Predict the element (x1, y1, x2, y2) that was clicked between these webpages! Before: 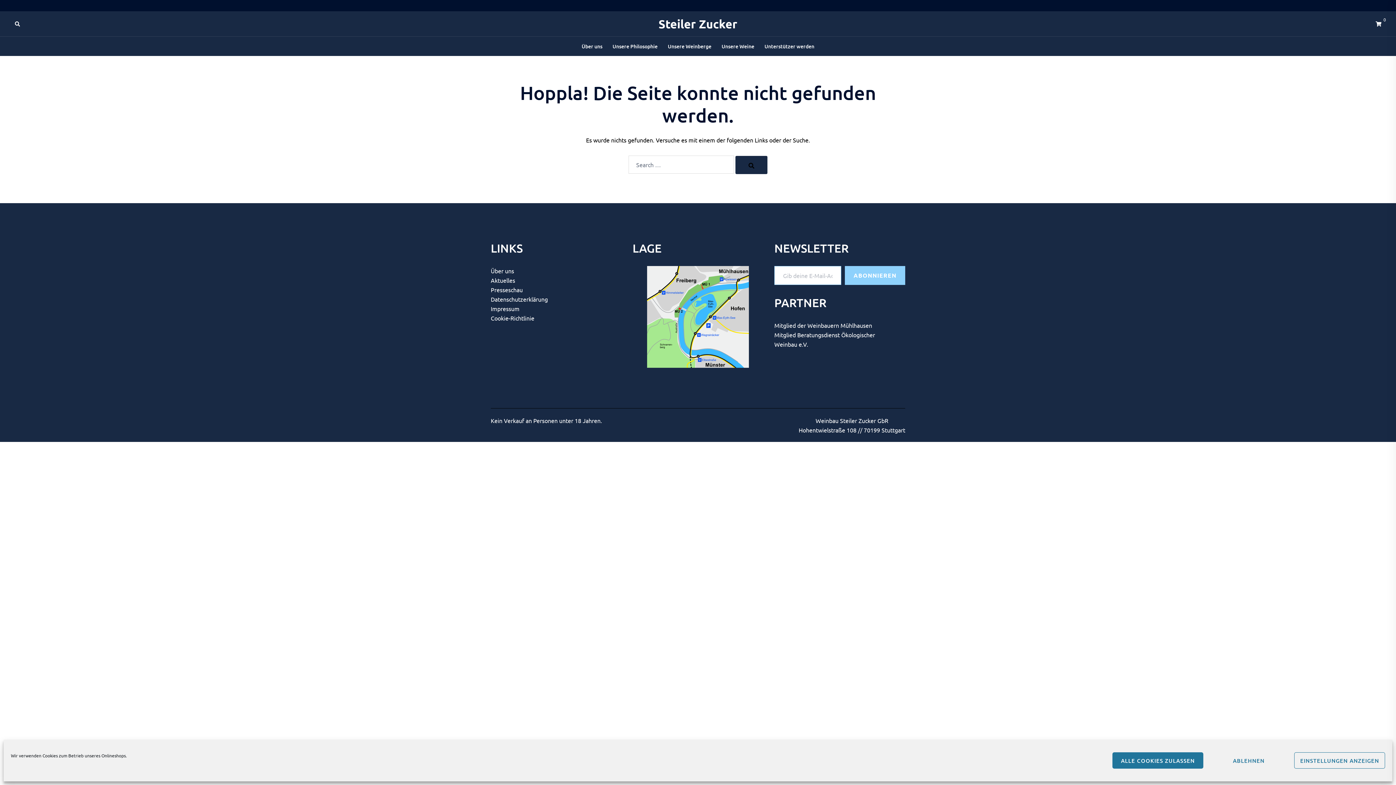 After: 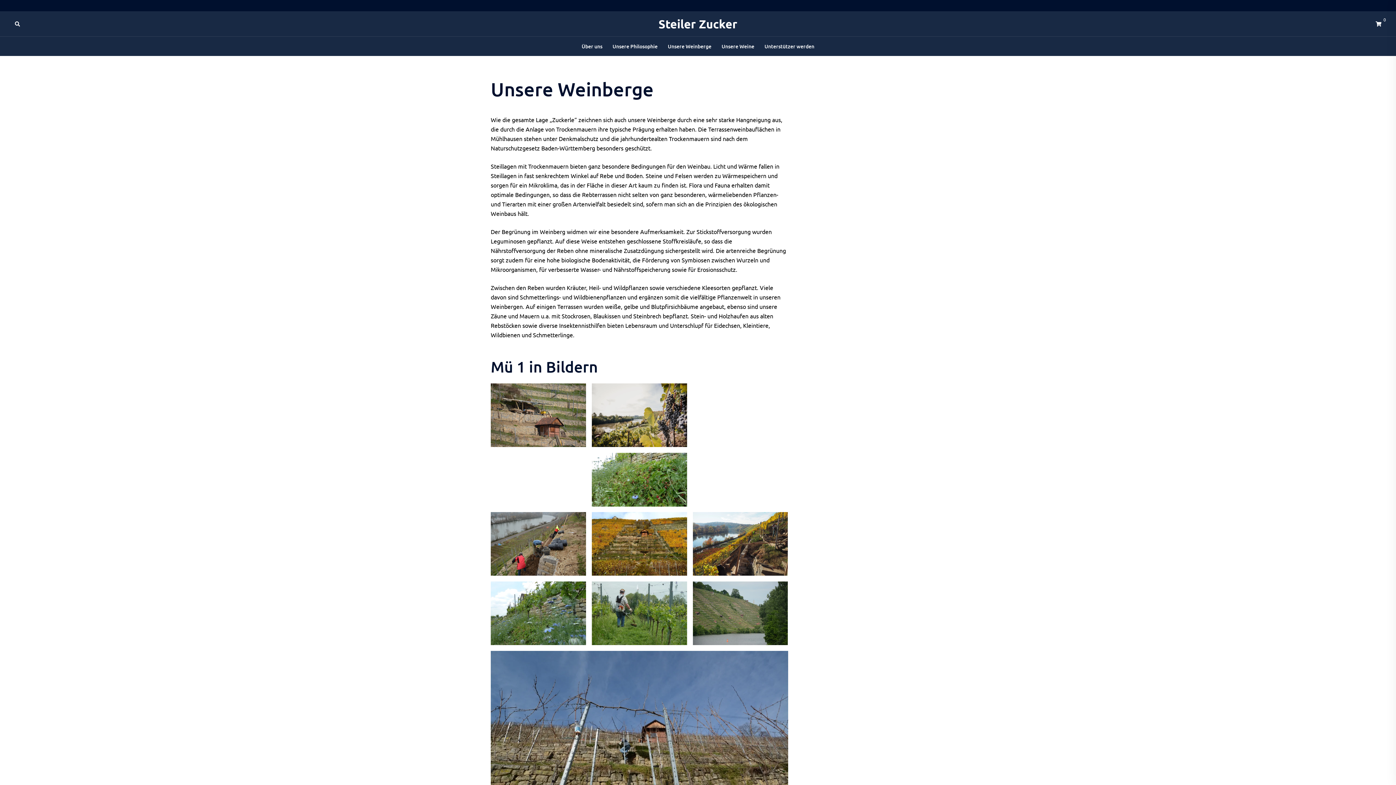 Action: label: Unsere Weinberge bbox: (668, 42, 711, 50)